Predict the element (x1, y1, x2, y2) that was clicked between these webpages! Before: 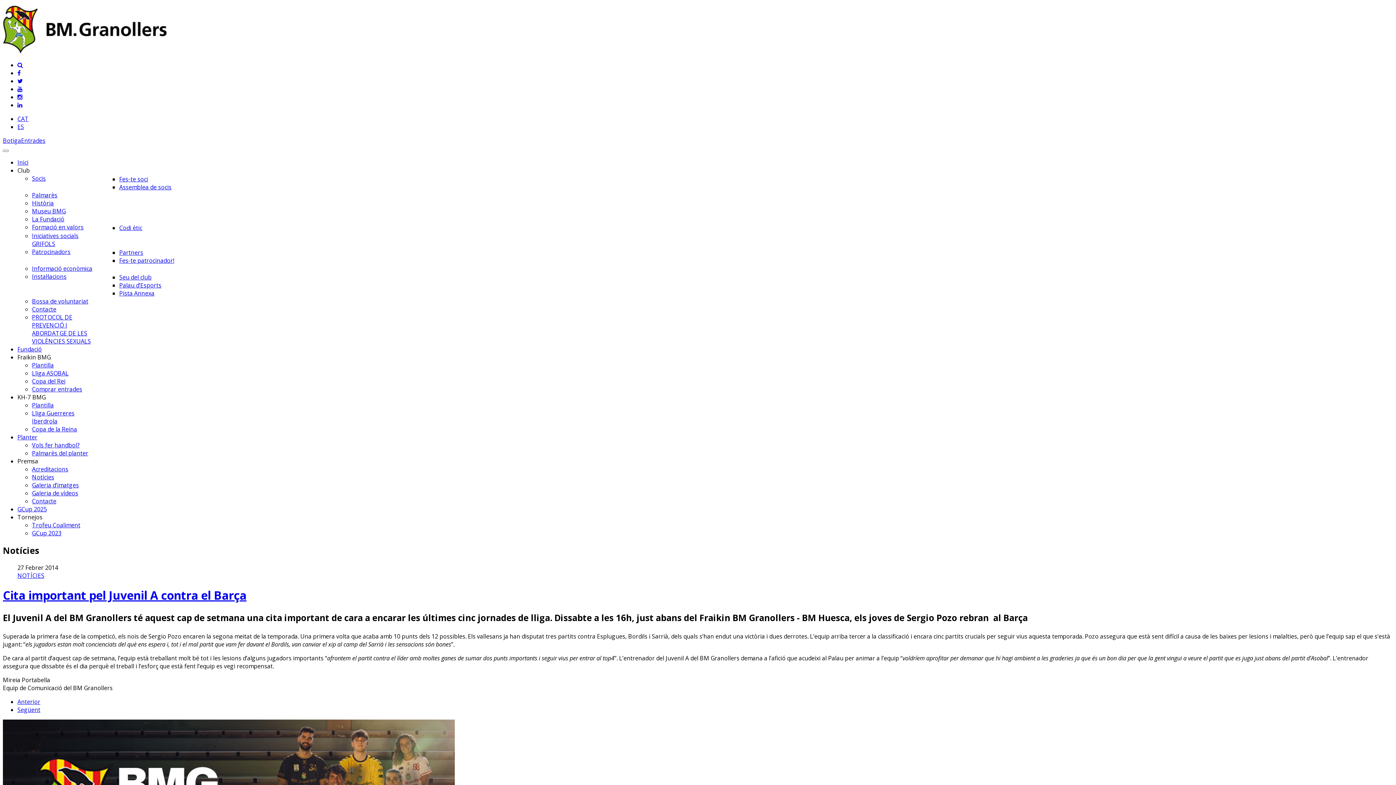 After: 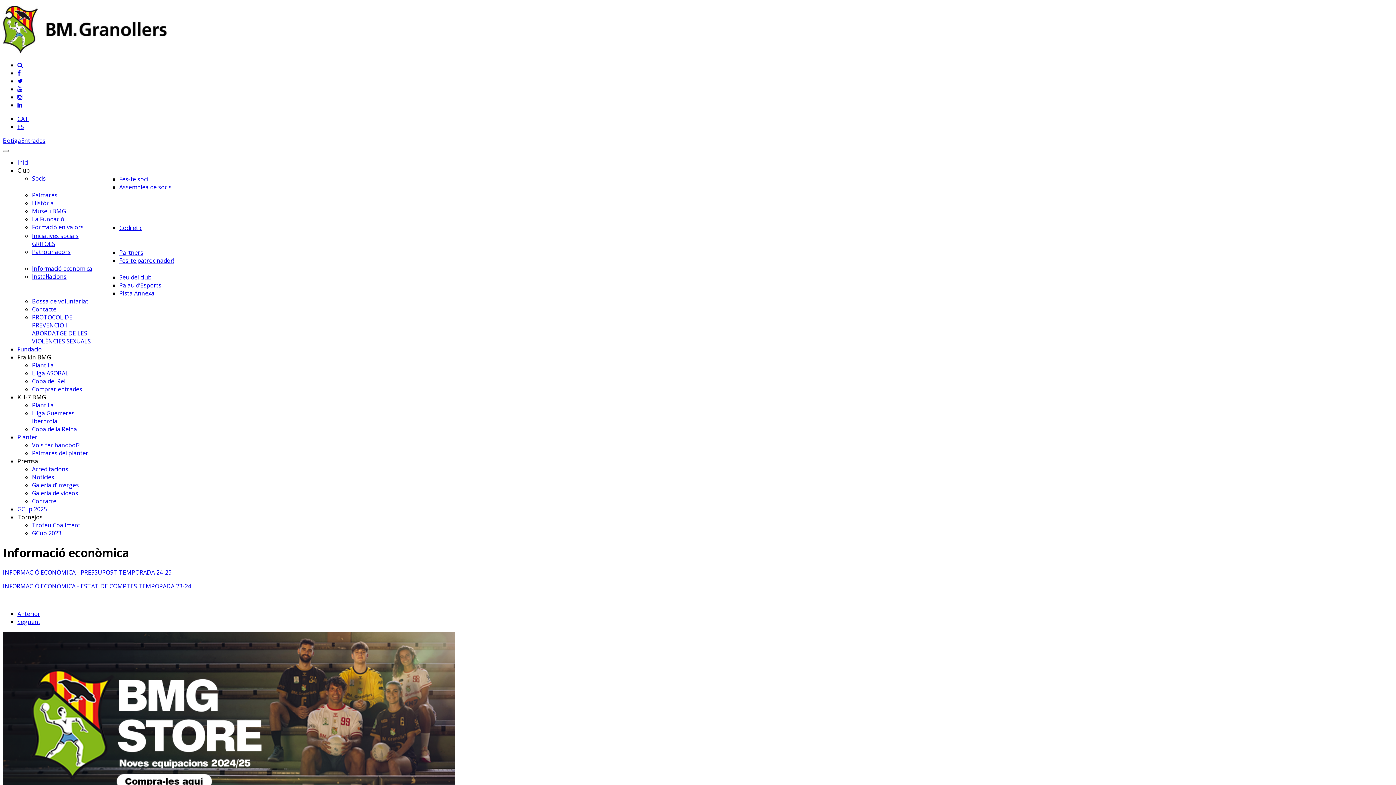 Action: label: Informació econòmica bbox: (32, 264, 92, 272)